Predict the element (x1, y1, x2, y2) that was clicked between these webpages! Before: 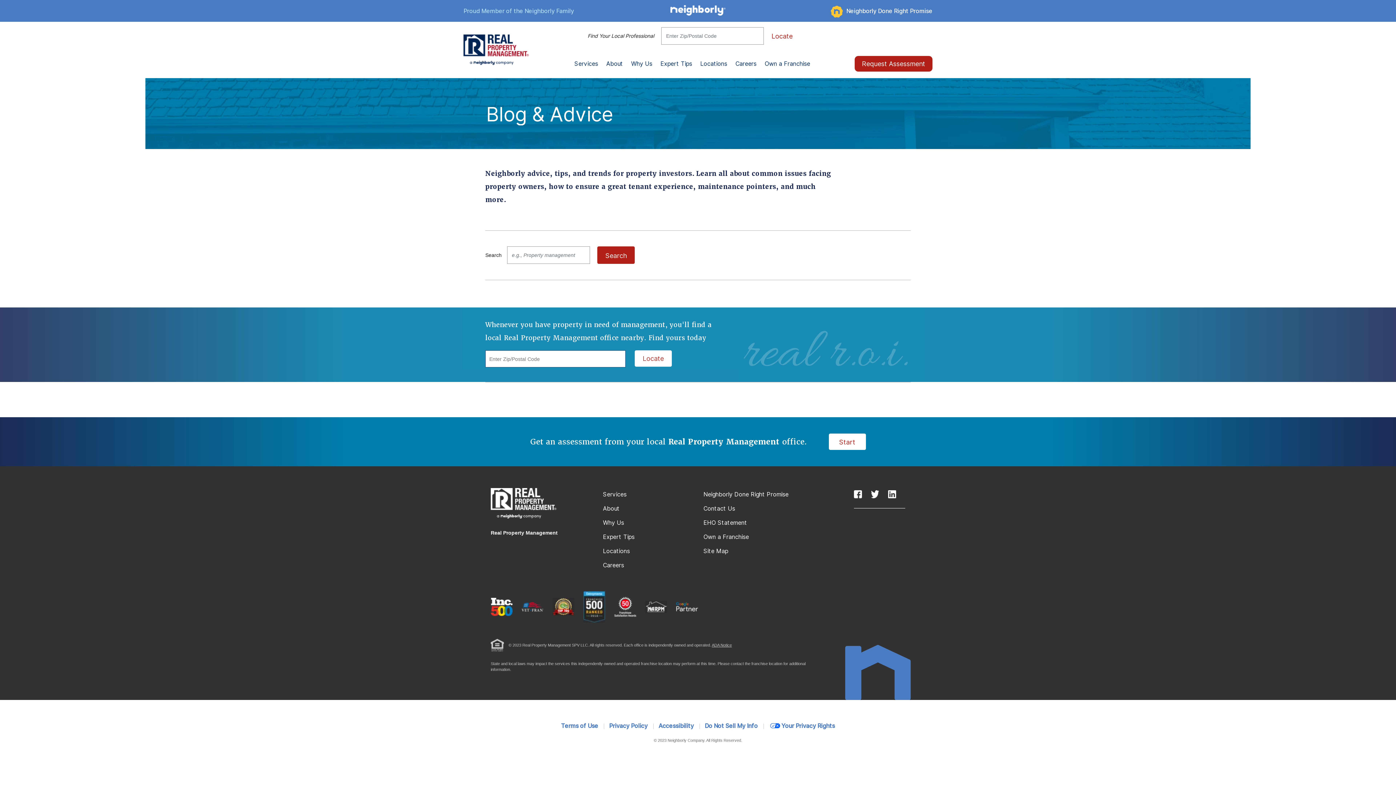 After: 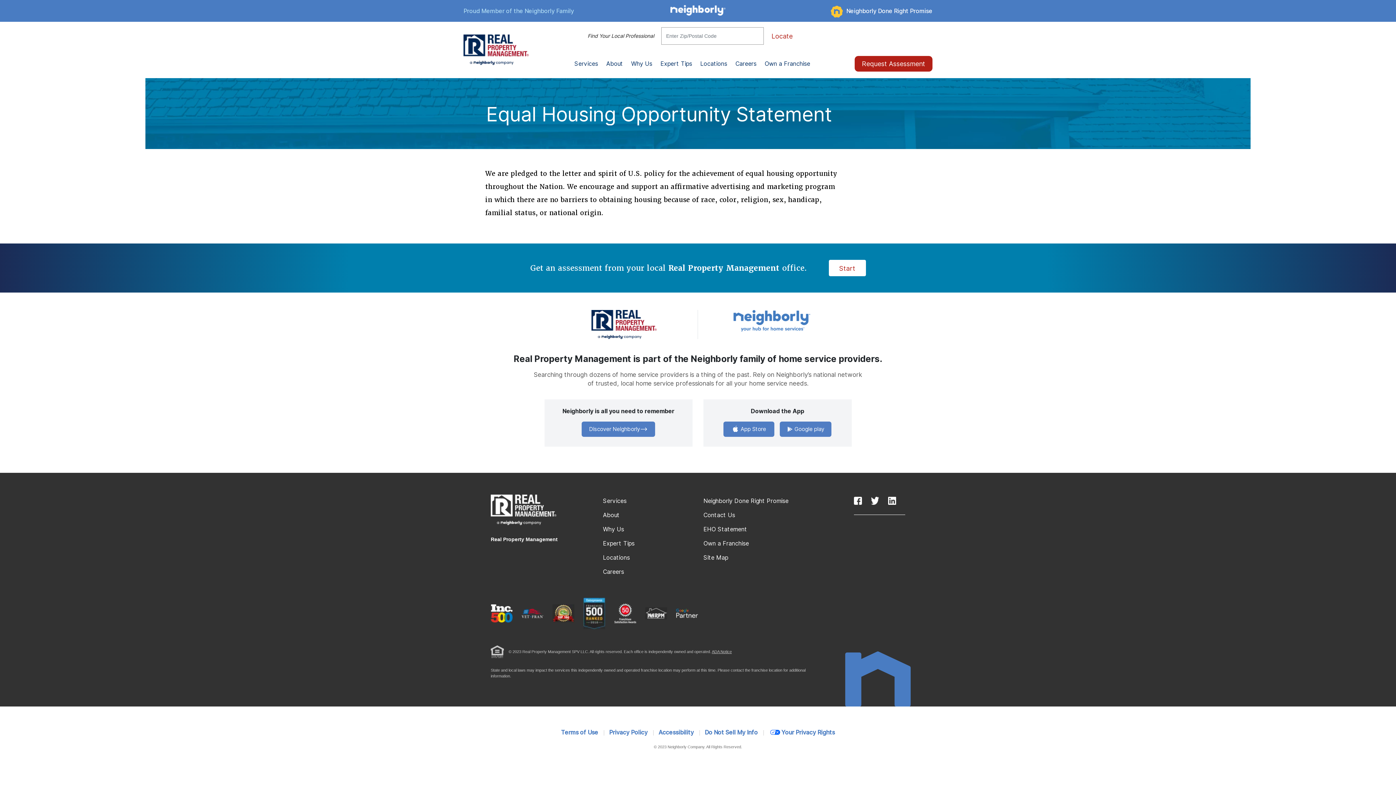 Action: bbox: (703, 519, 747, 527) label: EHO Statement